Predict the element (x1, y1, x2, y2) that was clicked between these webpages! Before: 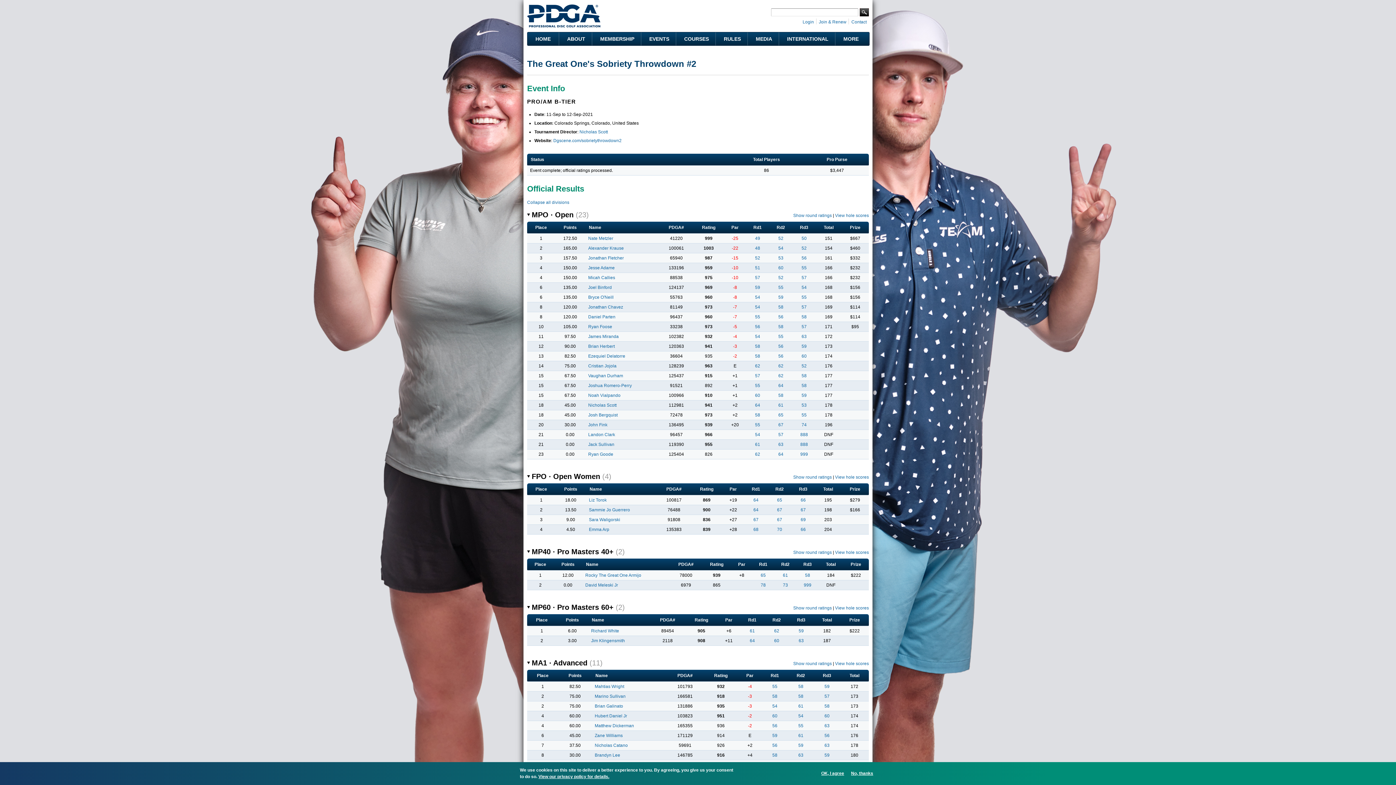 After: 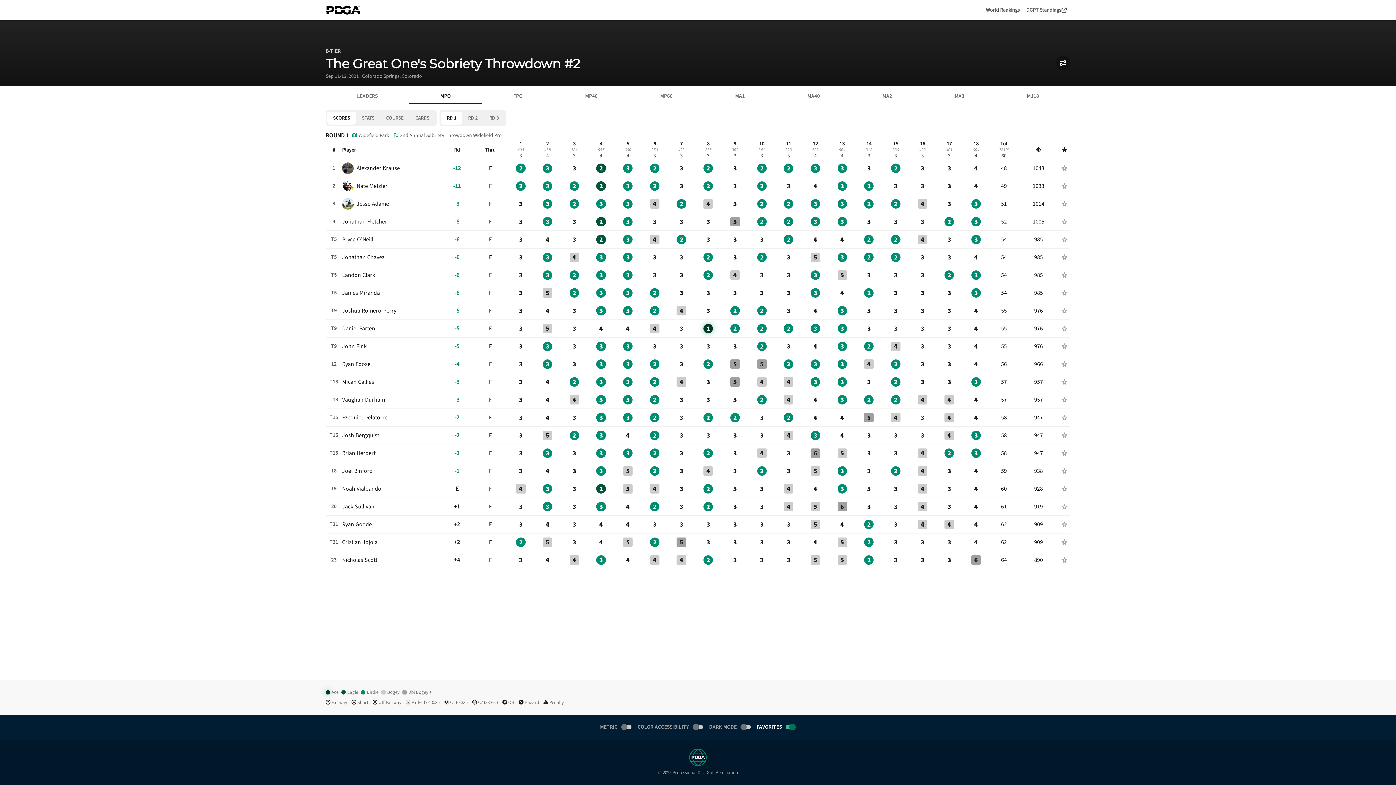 Action: bbox: (755, 373, 760, 378) label: 57